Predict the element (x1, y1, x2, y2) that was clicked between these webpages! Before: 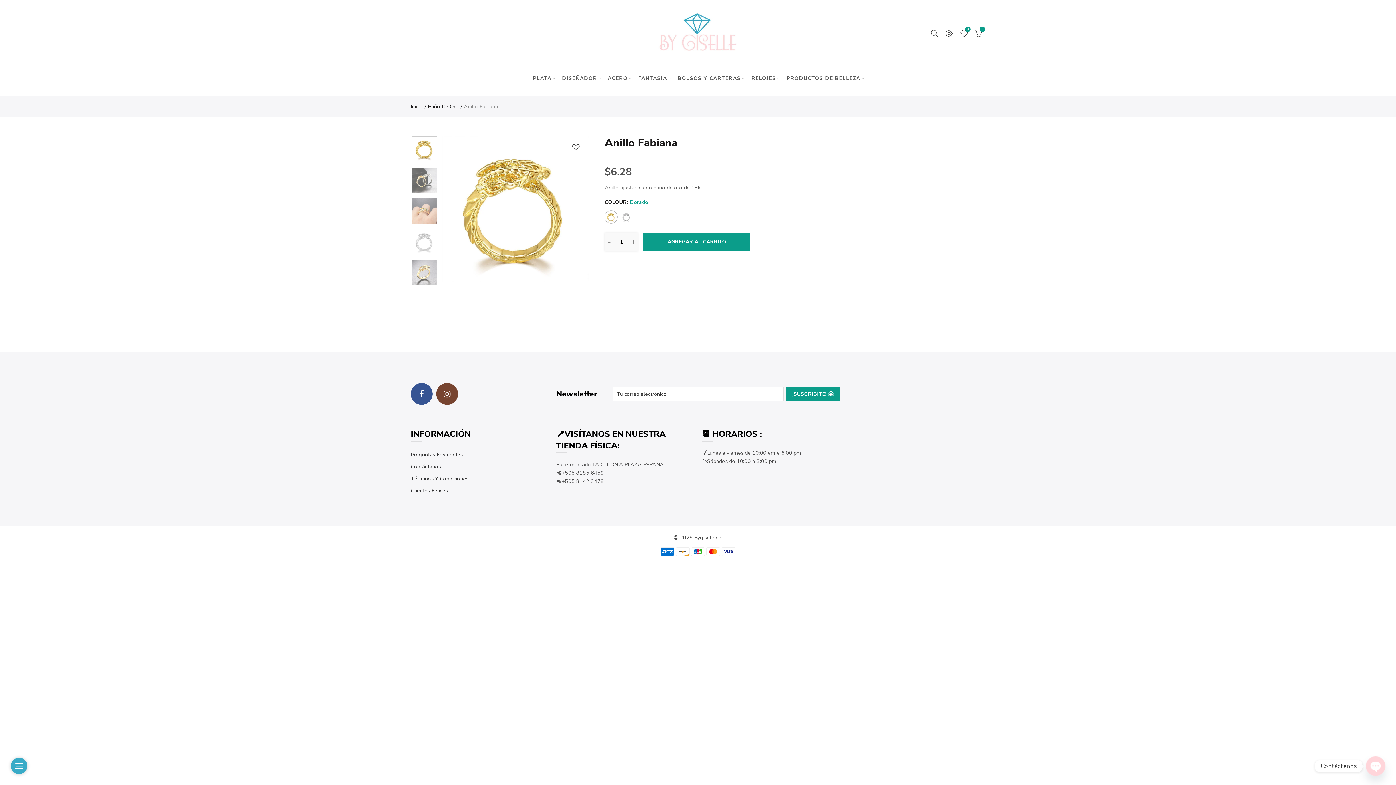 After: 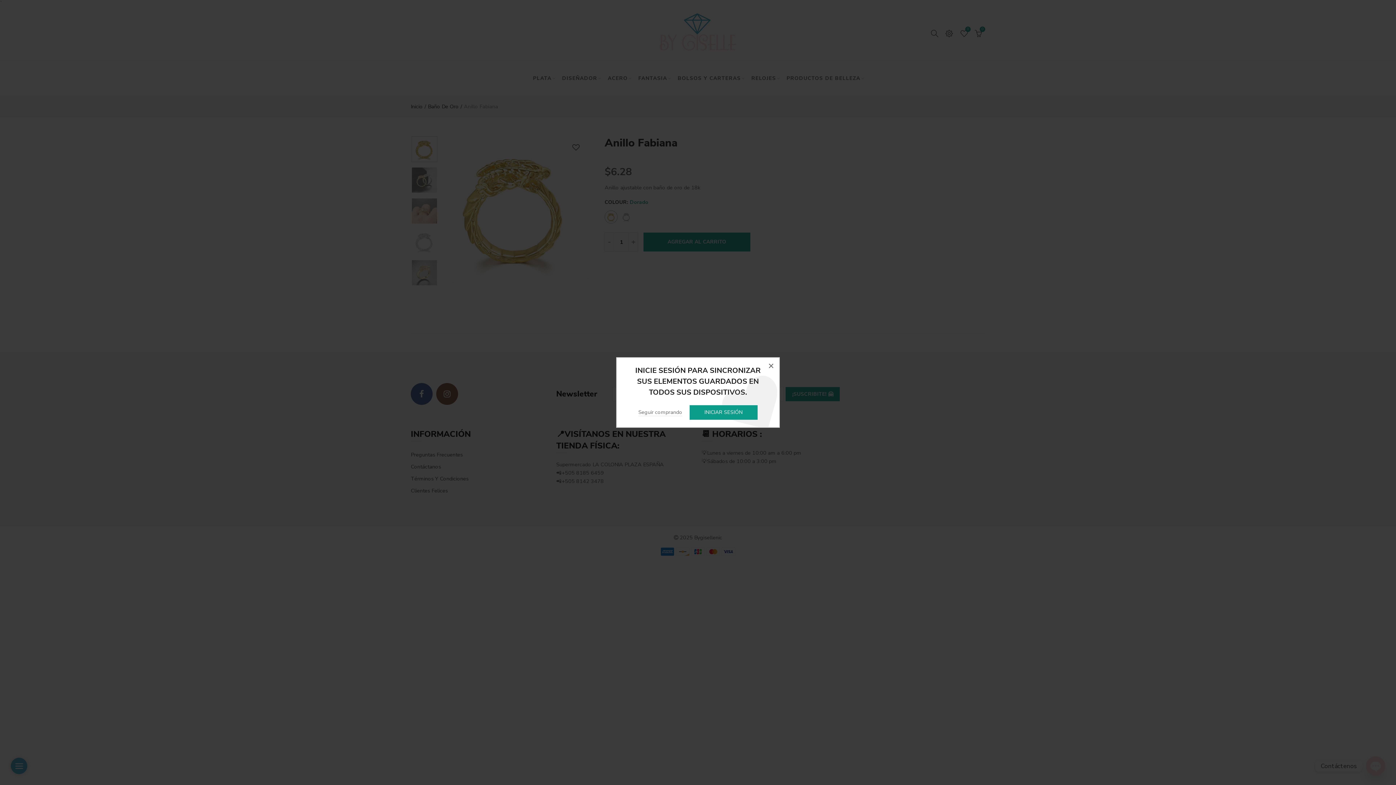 Action: label: Inicie sesión para usar la lista de deseos bbox: (567, 139, 585, 155)